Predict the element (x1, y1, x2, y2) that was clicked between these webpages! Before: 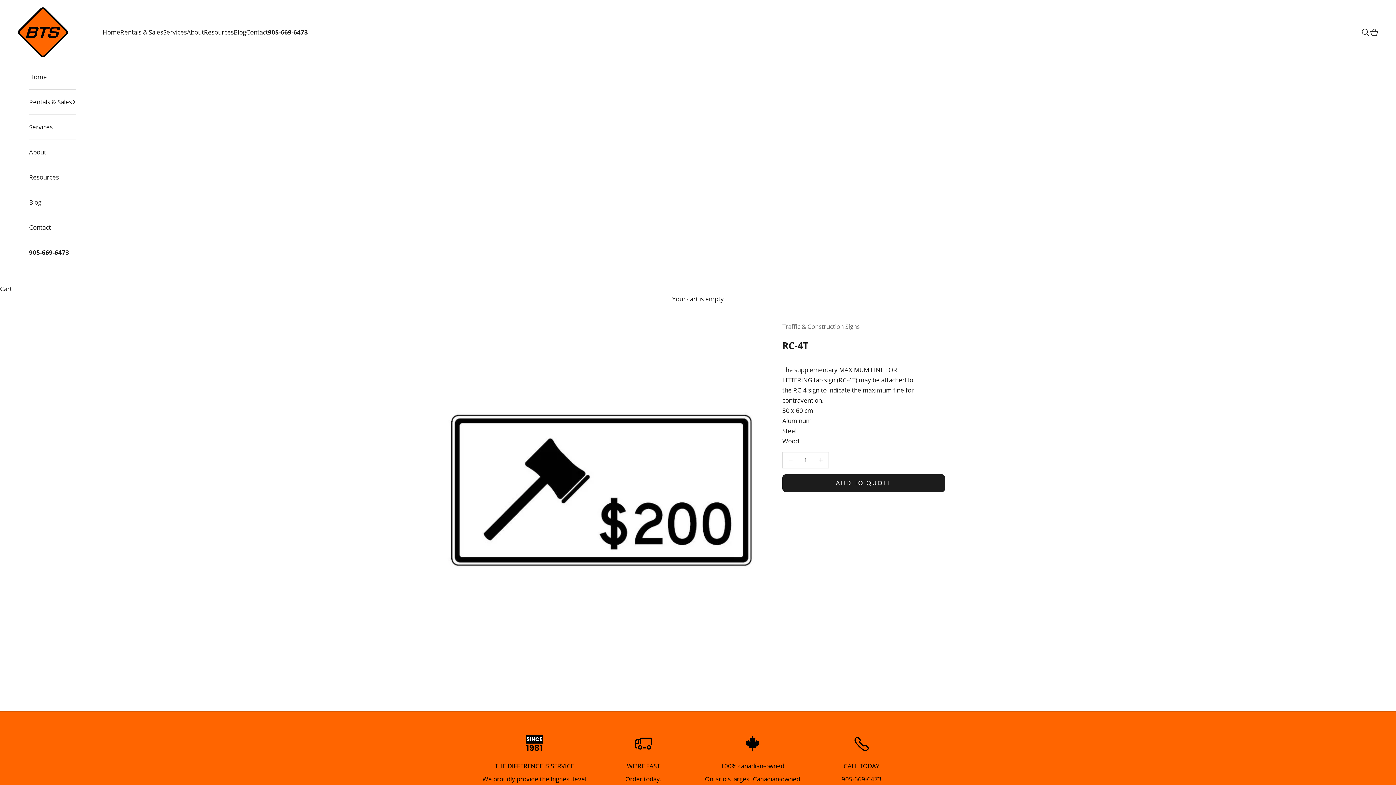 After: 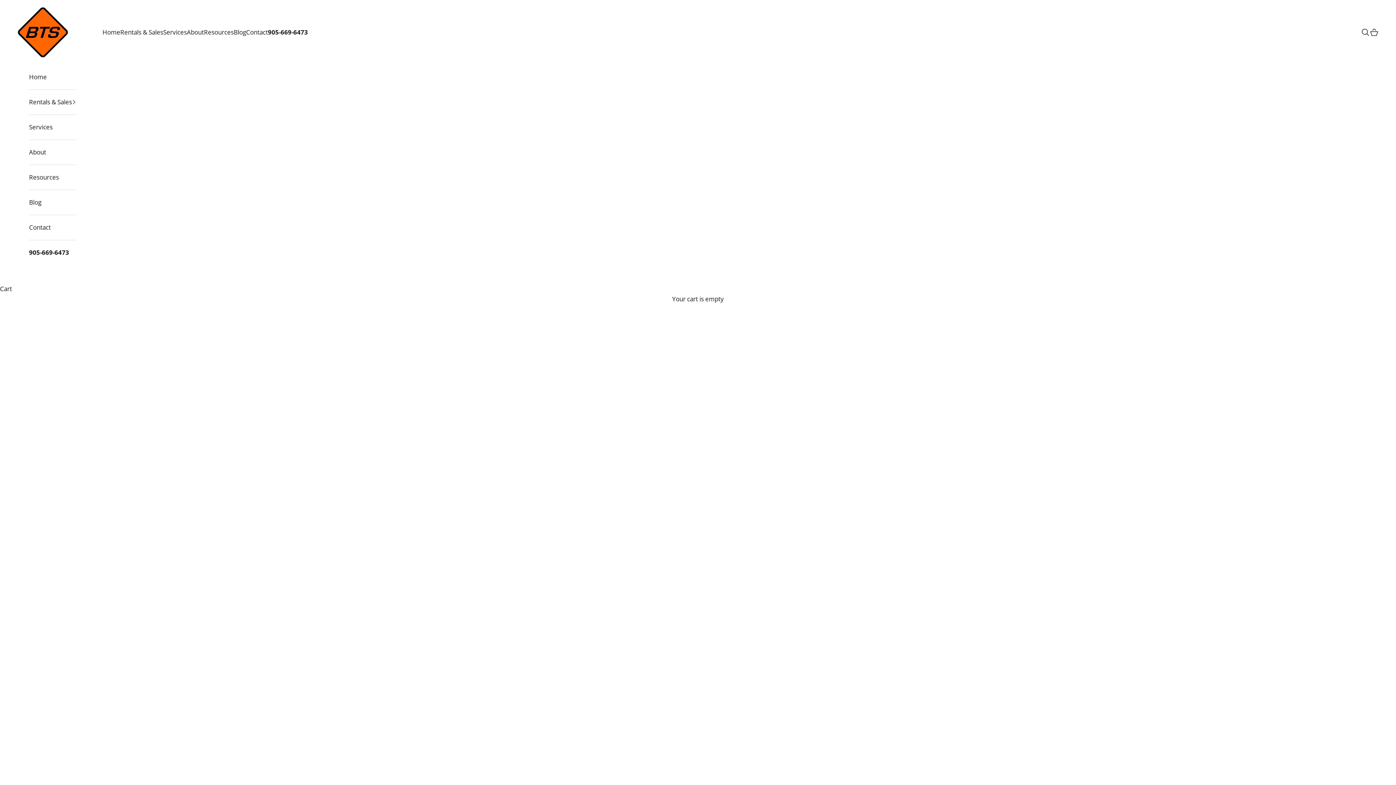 Action: label: Blog bbox: (29, 190, 76, 215)